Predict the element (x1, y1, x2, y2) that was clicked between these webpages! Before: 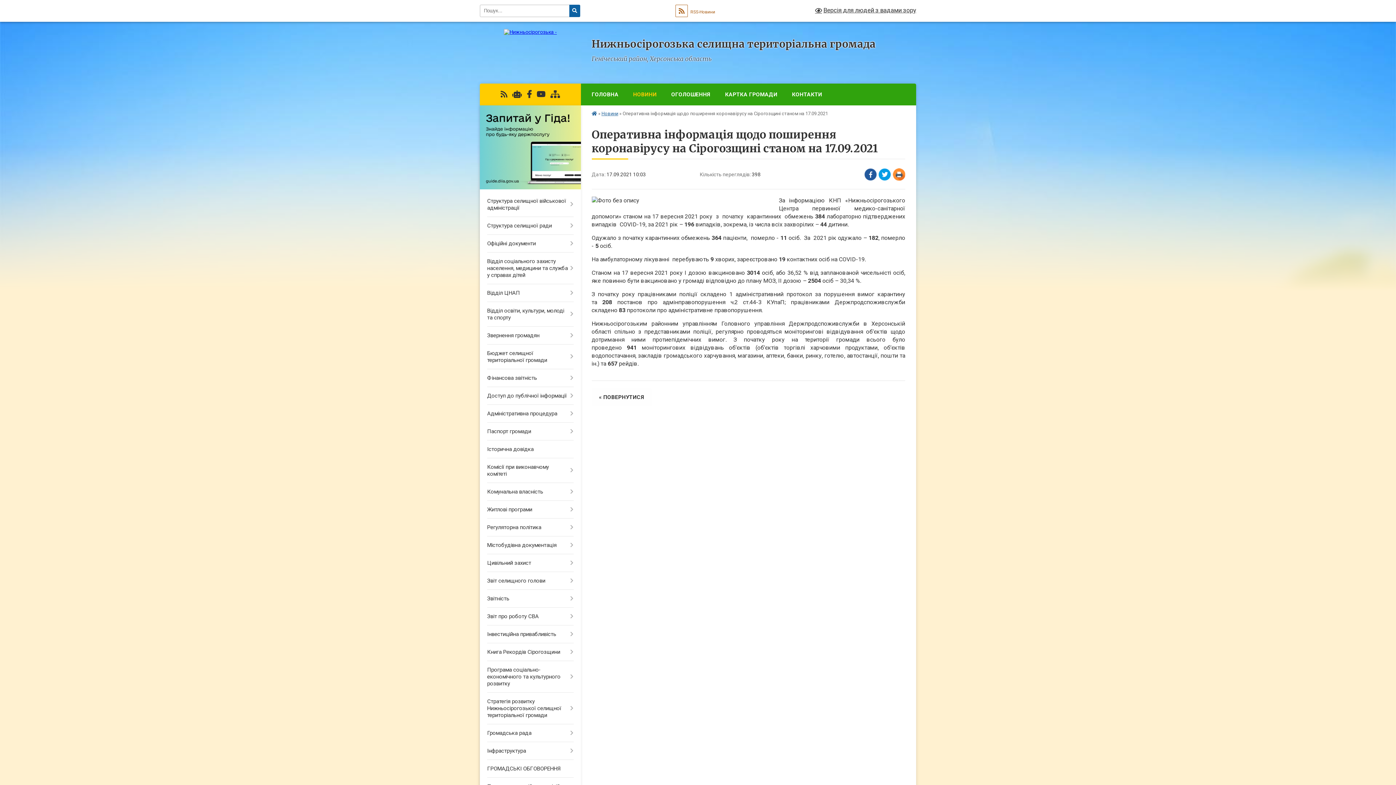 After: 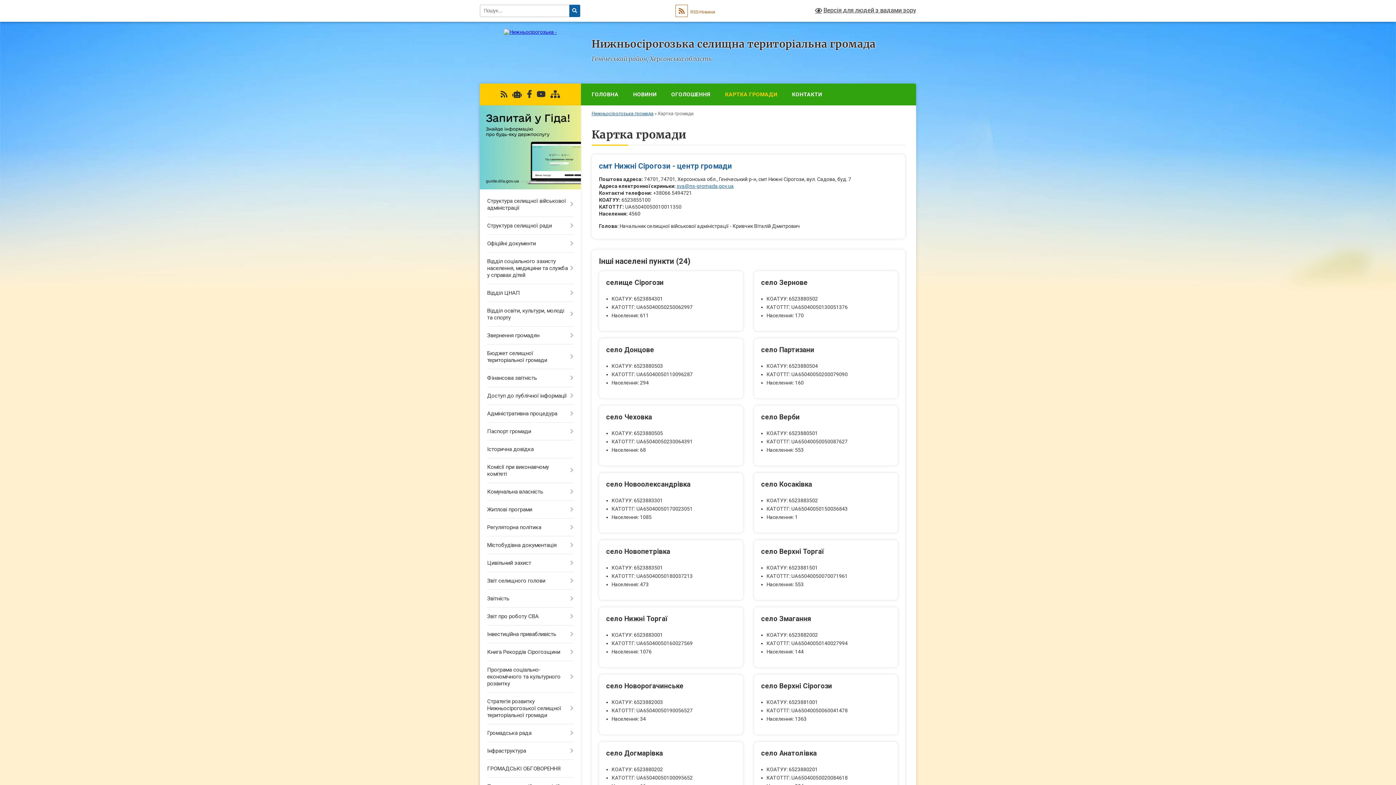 Action: bbox: (718, 83, 784, 105) label: КАРТКА ГРОМАДИ